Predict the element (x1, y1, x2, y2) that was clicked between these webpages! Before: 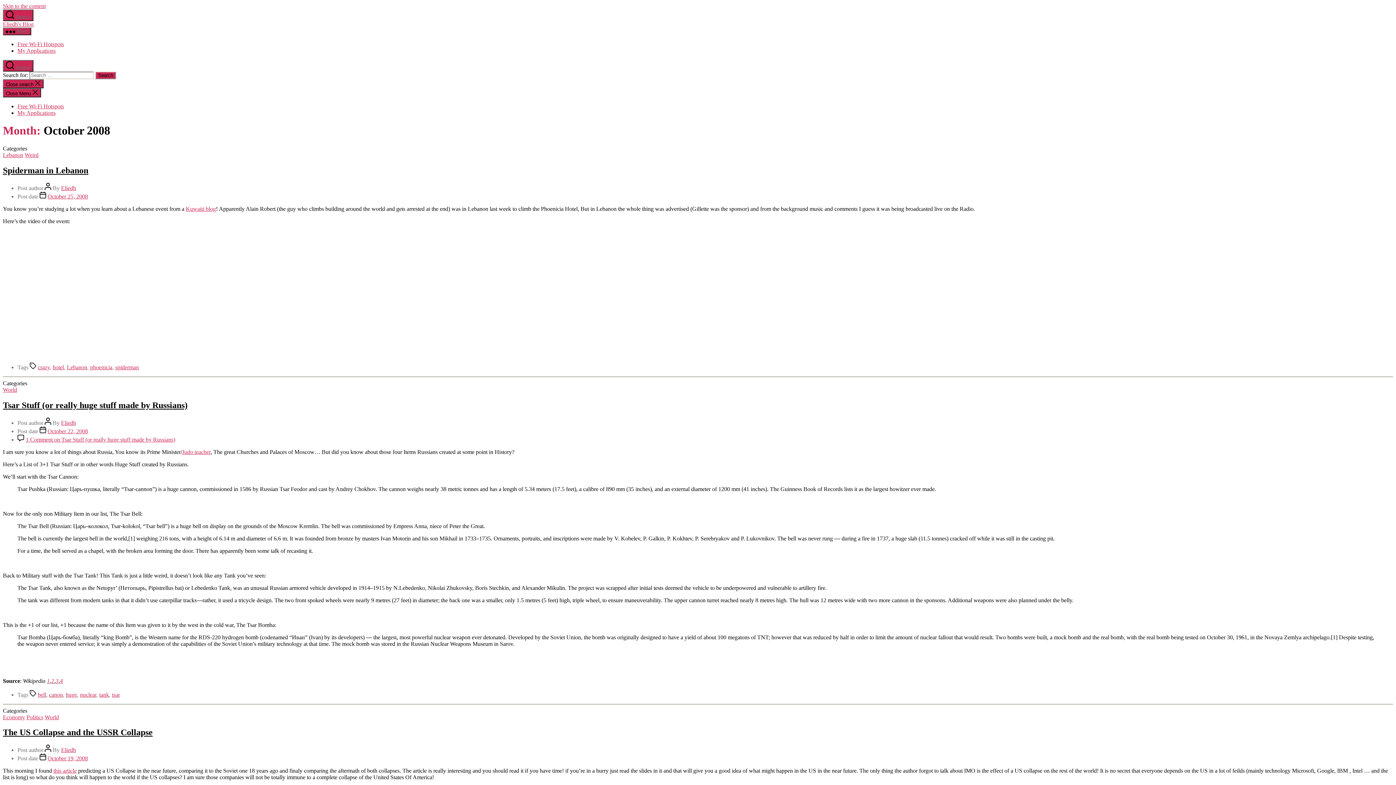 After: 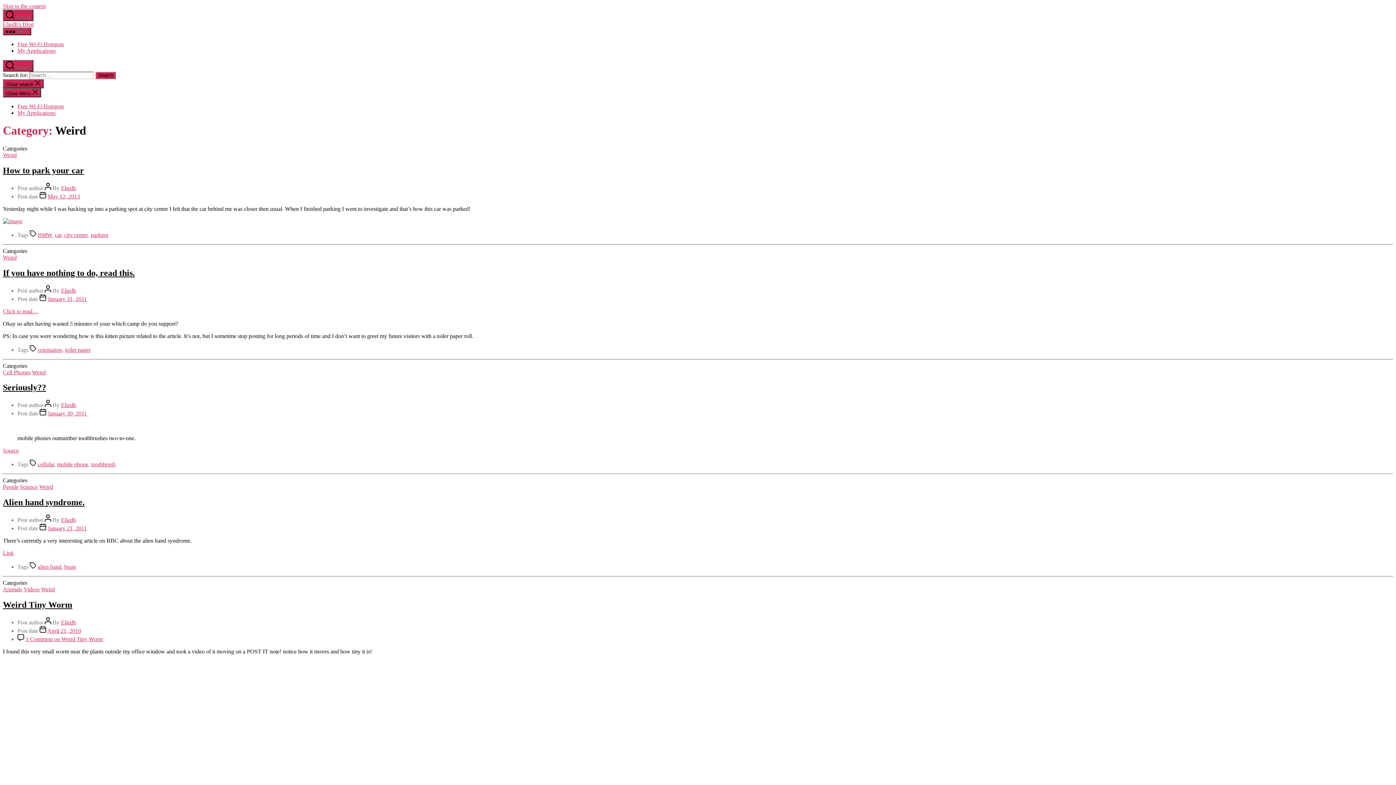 Action: bbox: (24, 151, 38, 158) label: Weird